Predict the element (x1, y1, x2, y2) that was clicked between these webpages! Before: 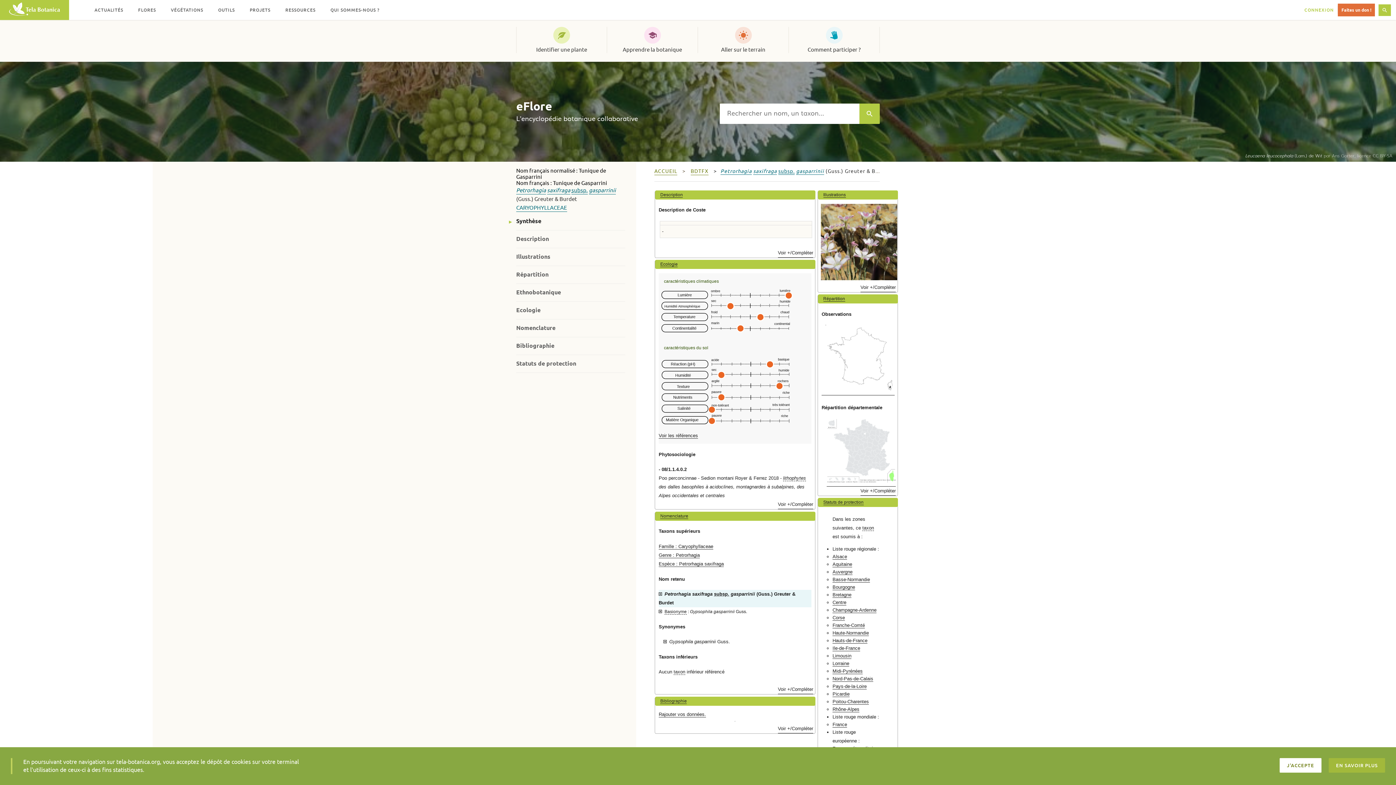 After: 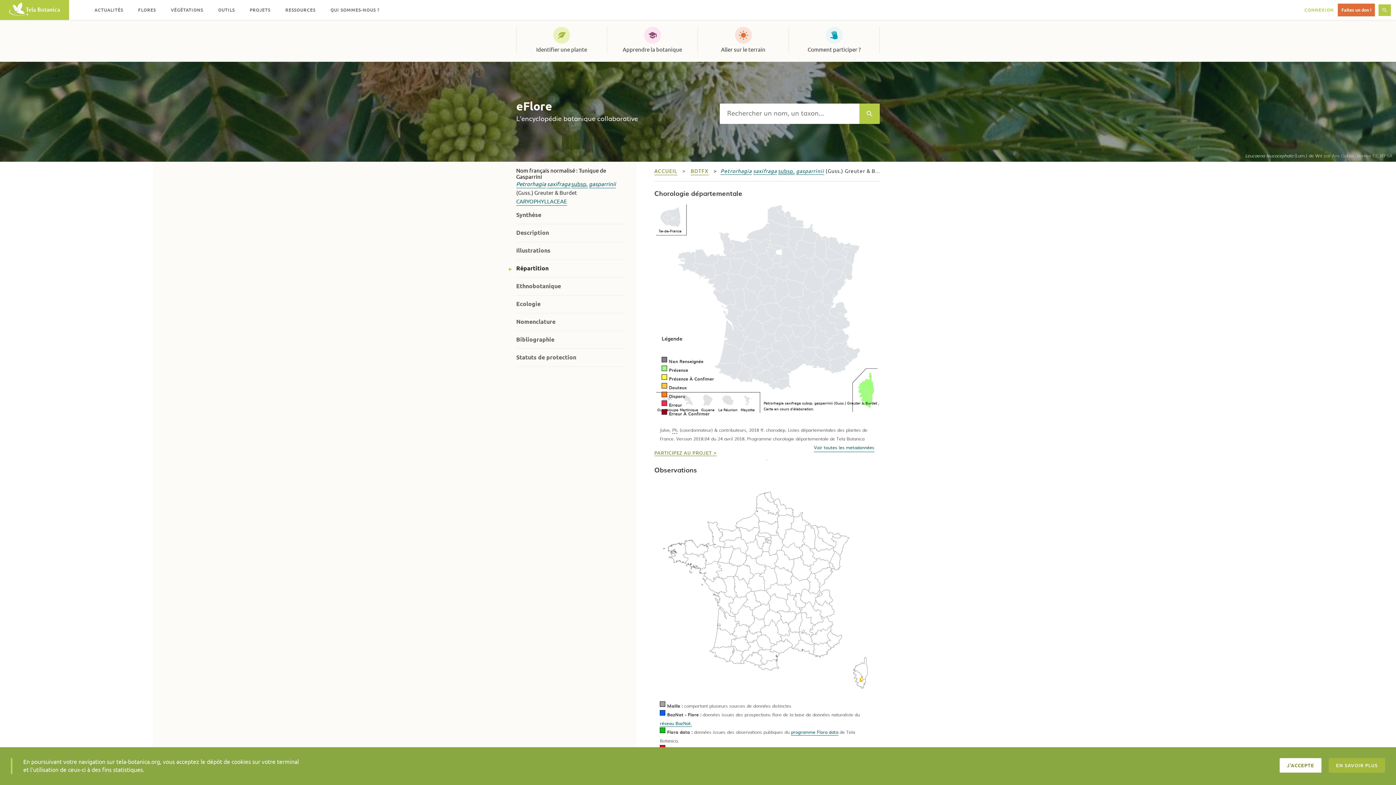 Action: bbox: (821, 389, 894, 395)